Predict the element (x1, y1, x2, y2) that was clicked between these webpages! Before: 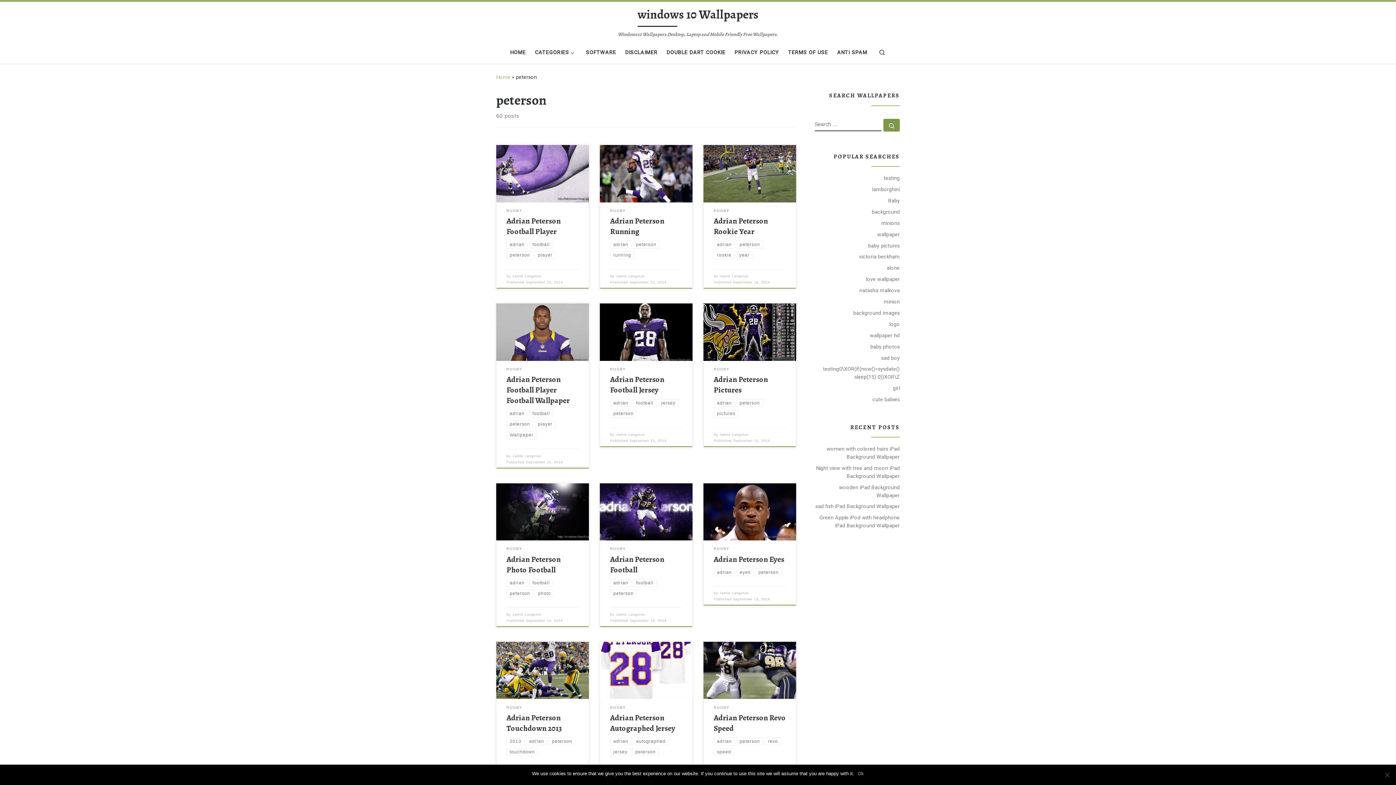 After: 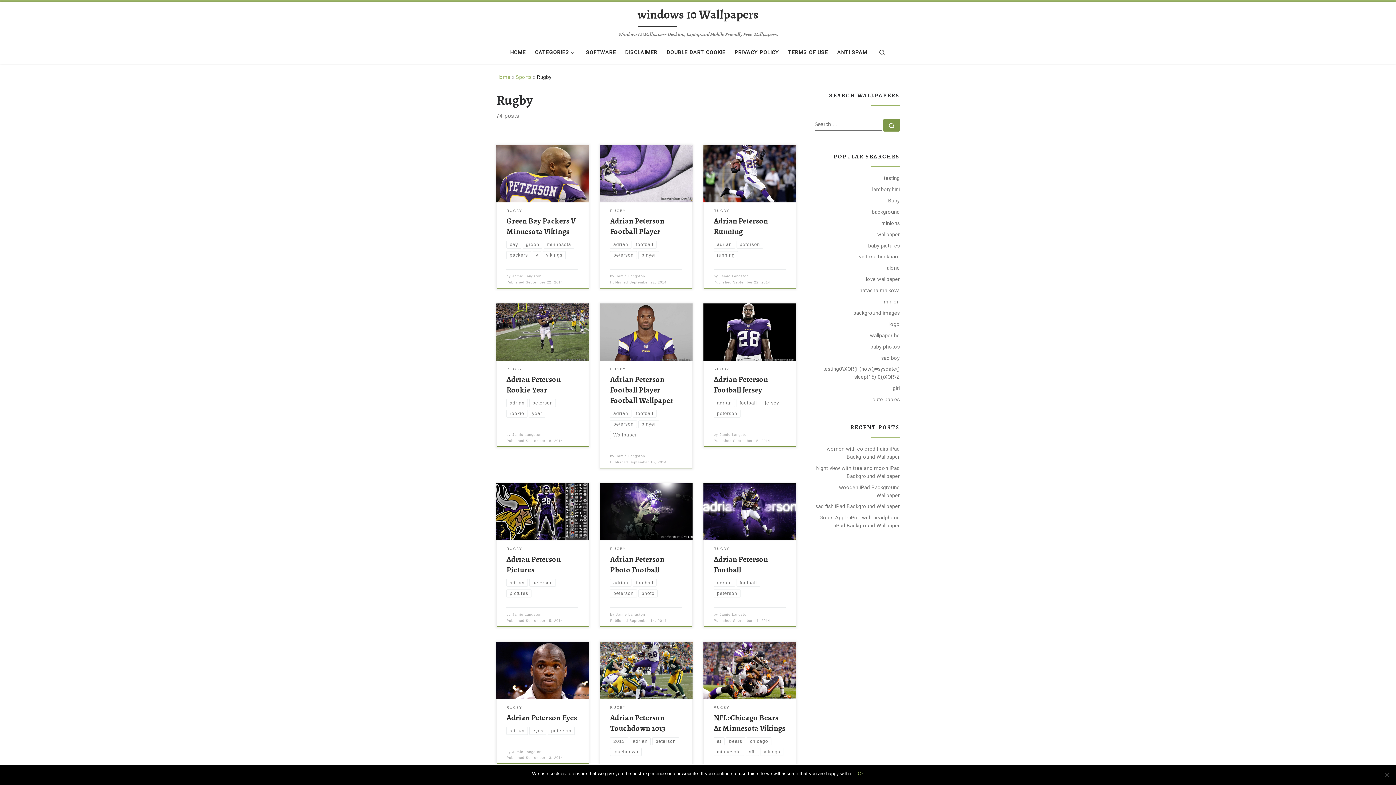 Action: label: RUGBY bbox: (610, 366, 625, 371)